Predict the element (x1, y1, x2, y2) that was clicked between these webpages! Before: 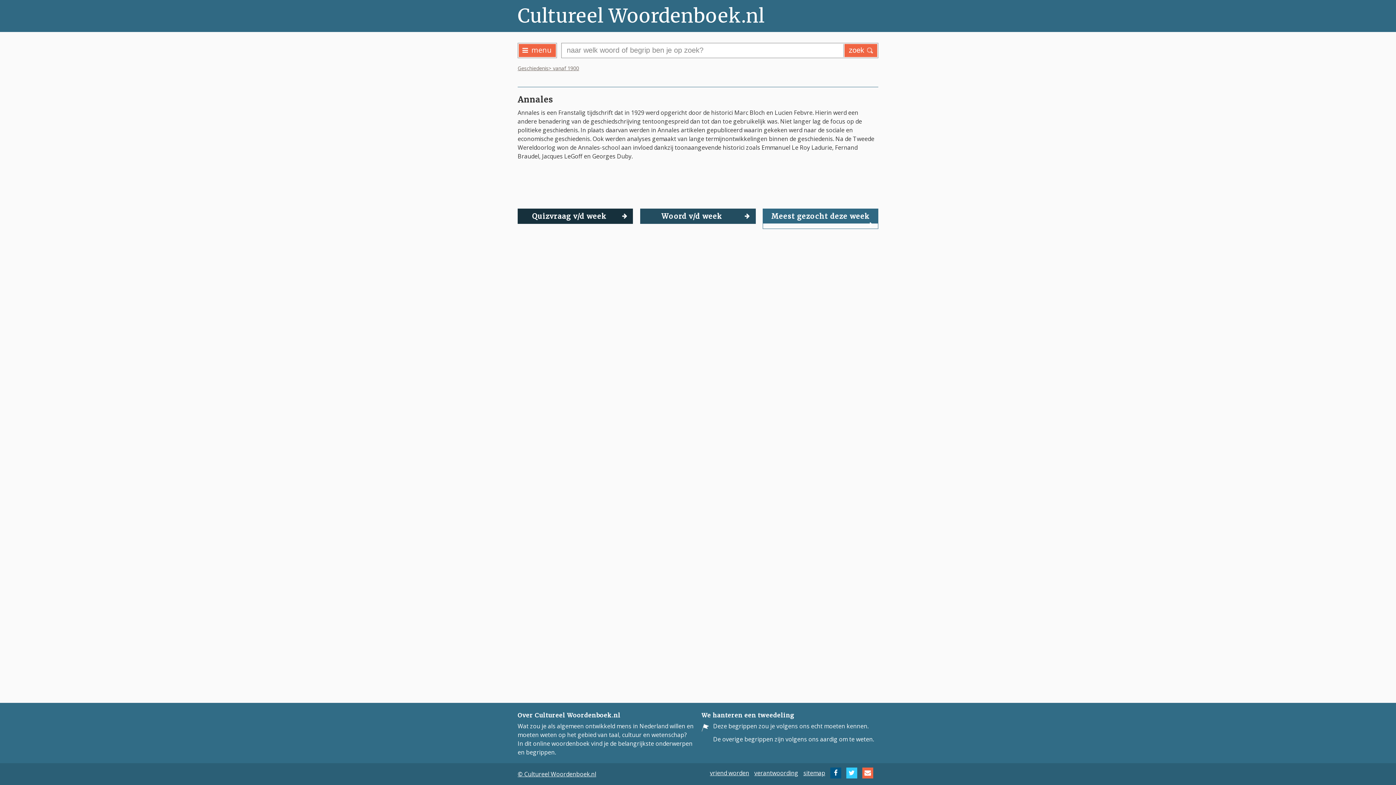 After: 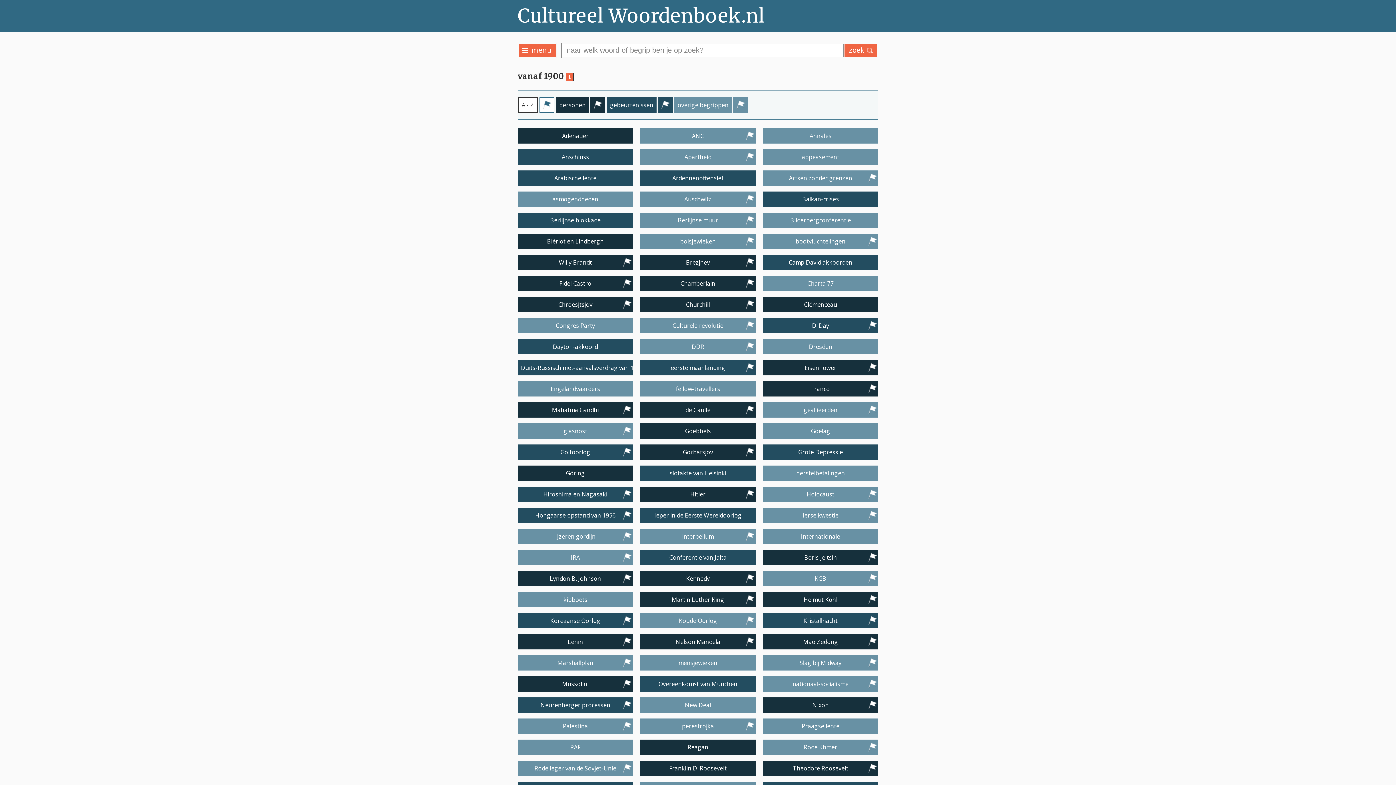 Action: bbox: (517, 64, 579, 71) label: Geschiedenis> vanaf 1900